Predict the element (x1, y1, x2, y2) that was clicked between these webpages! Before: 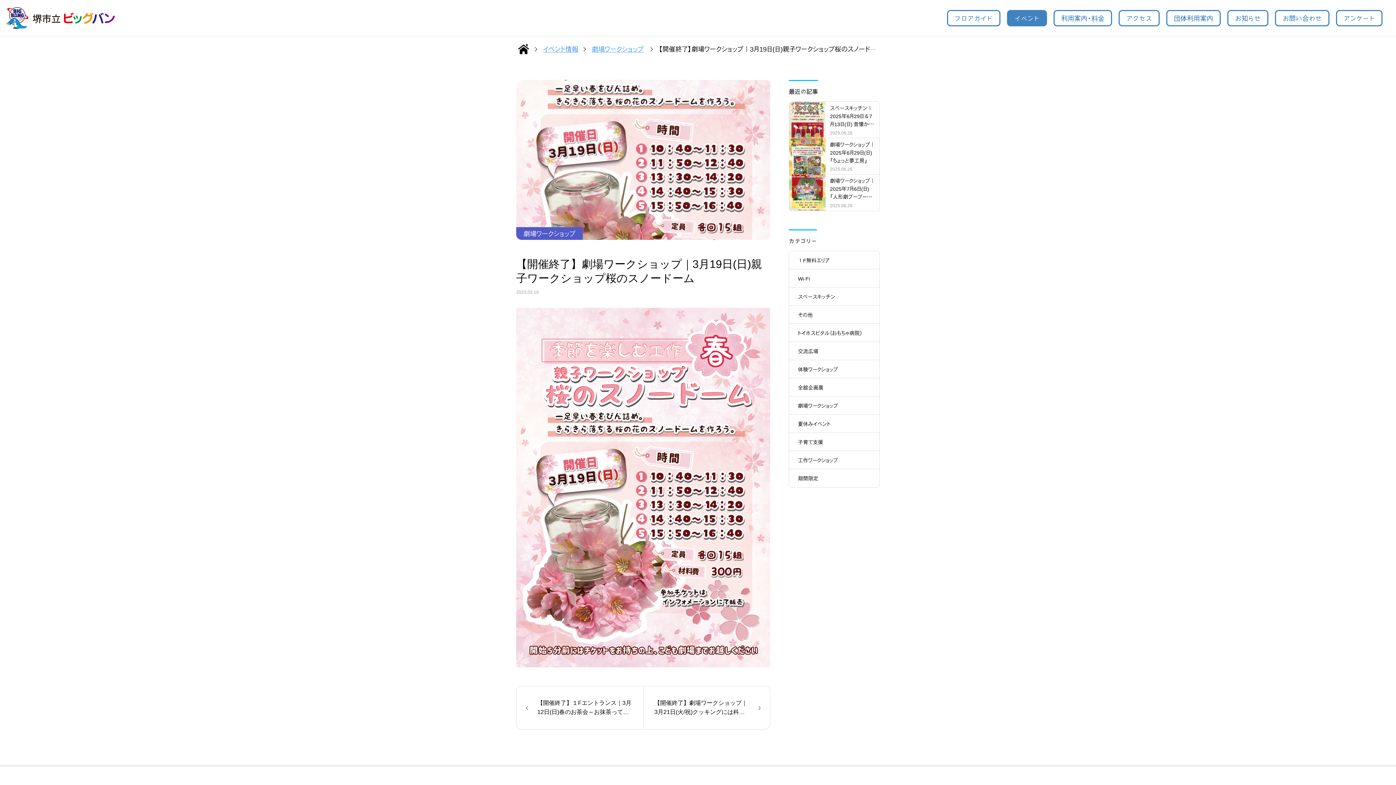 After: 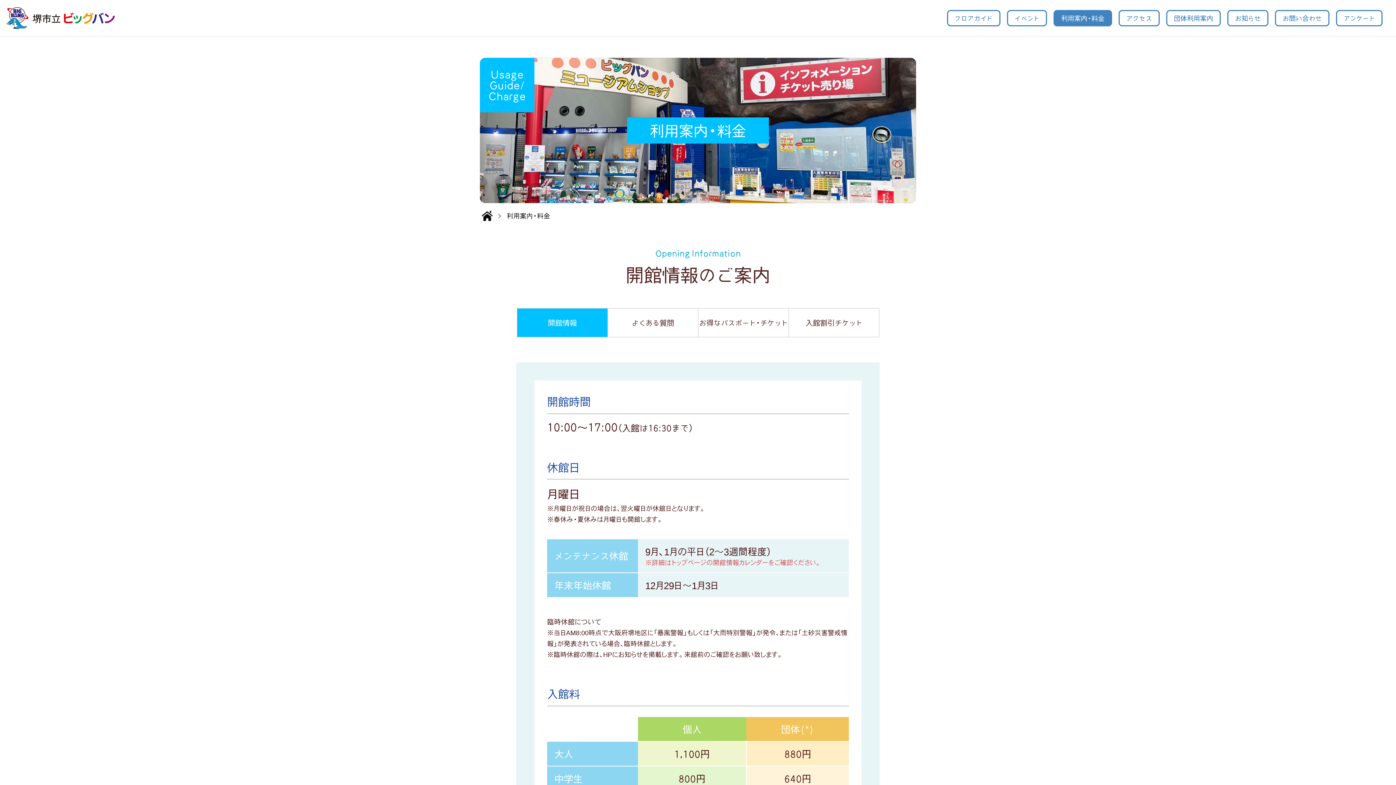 Action: bbox: (1053, 9, 1112, 26) label: 利用案内・料金